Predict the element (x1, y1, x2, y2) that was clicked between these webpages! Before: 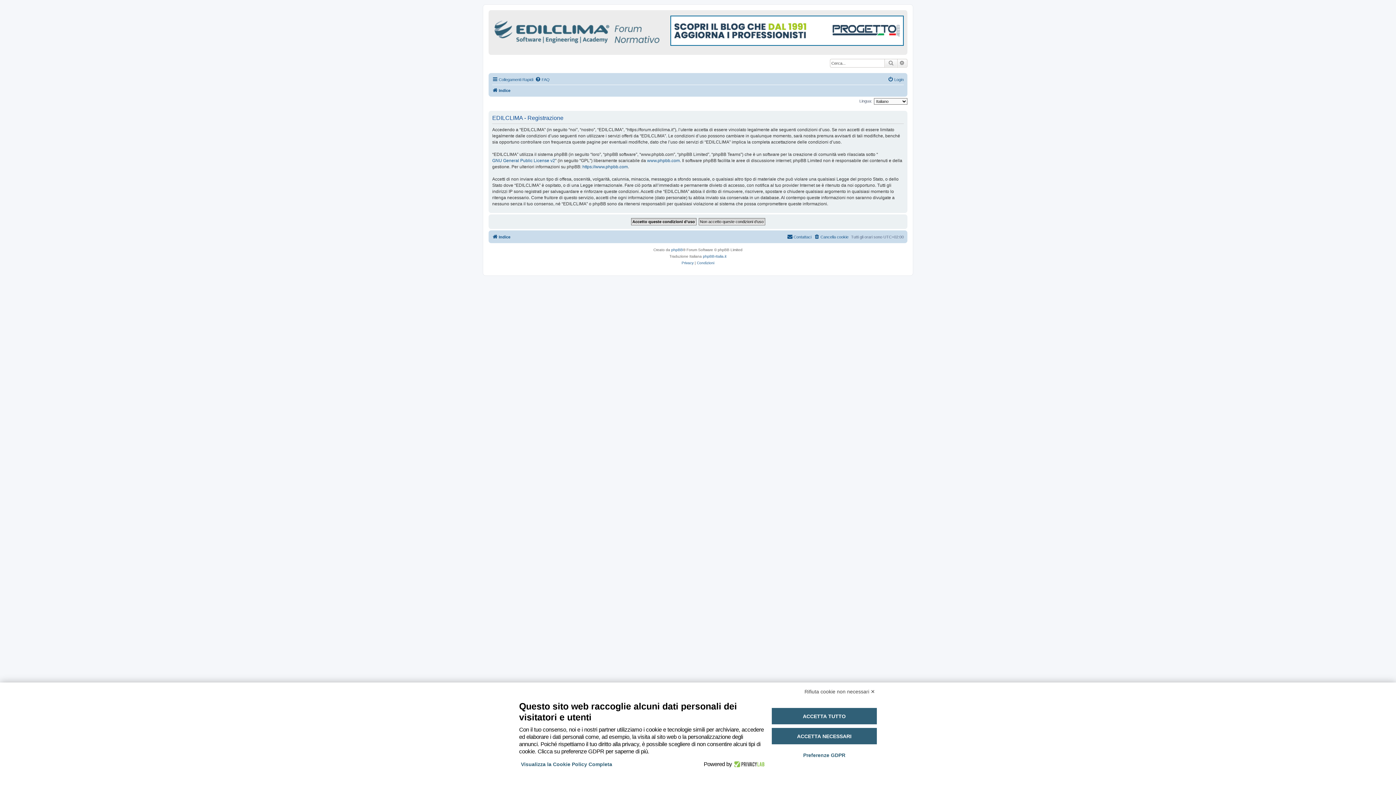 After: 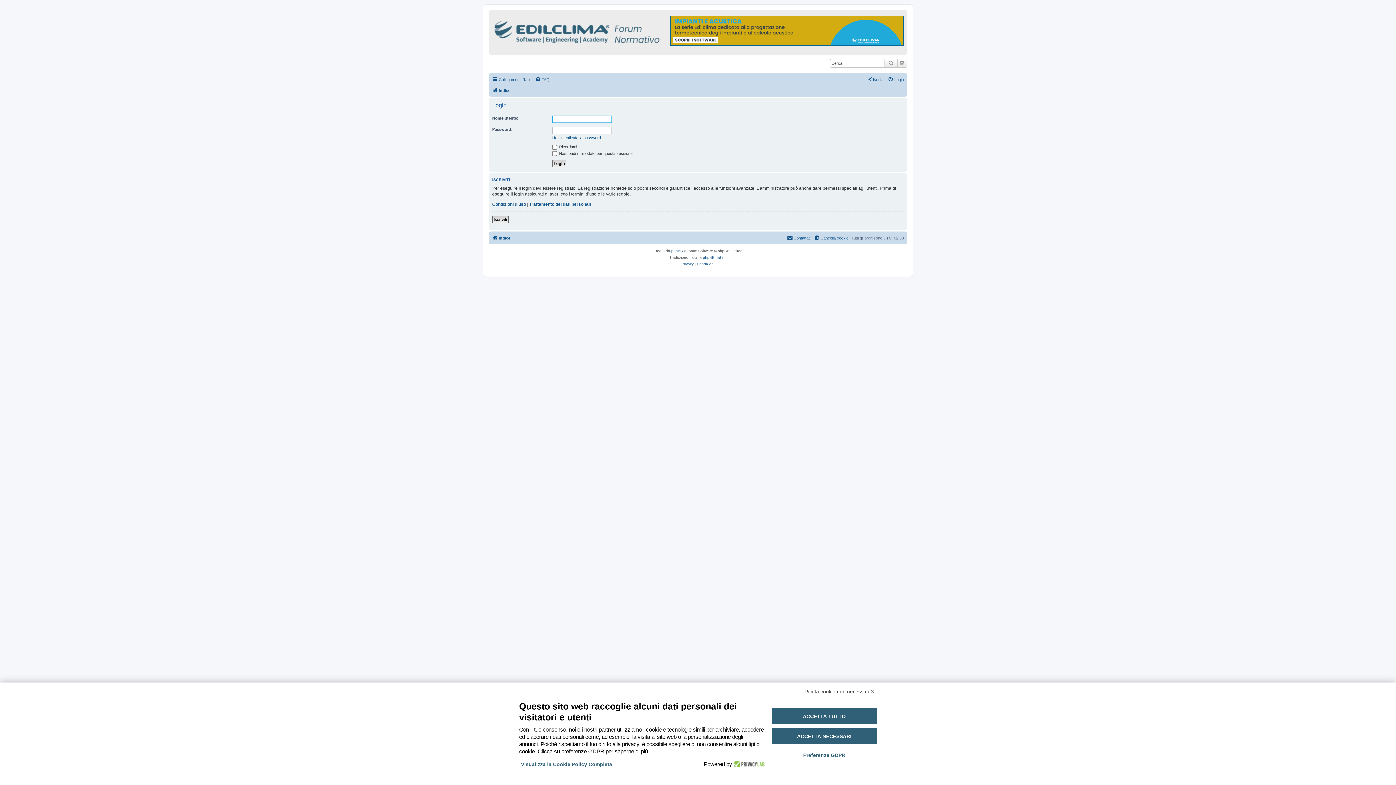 Action: label: Login bbox: (888, 75, 904, 84)